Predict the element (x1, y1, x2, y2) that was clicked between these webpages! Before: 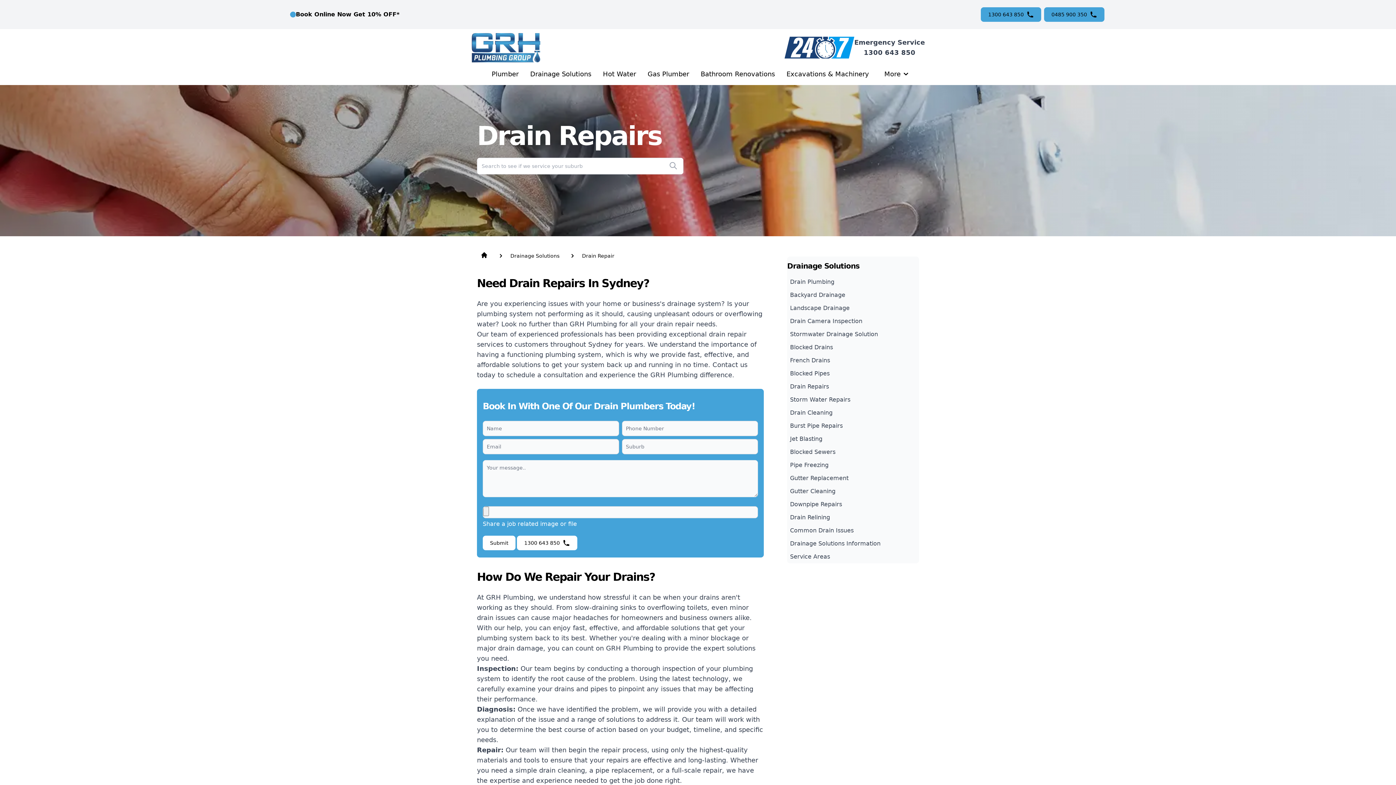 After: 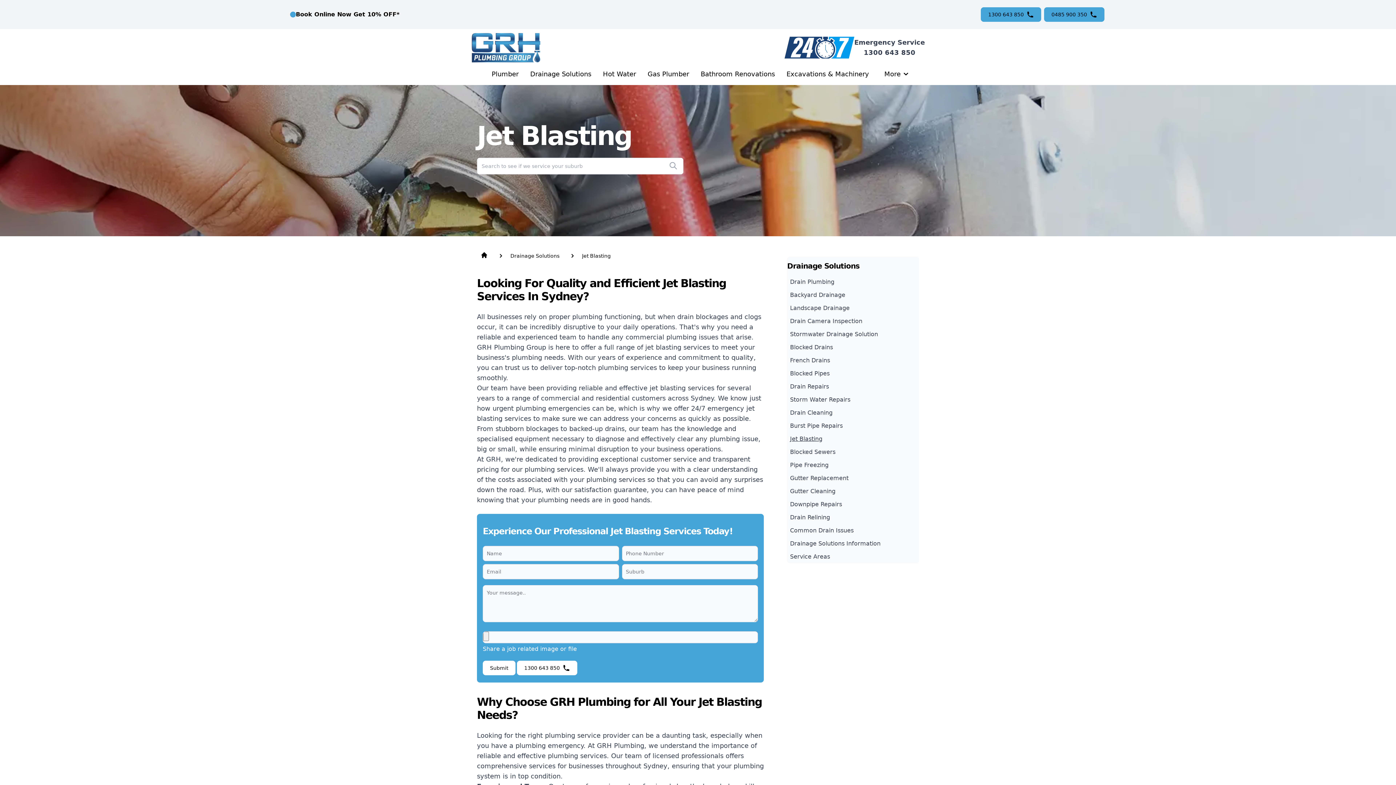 Action: label: Jet Blasting bbox: (790, 432, 916, 445)